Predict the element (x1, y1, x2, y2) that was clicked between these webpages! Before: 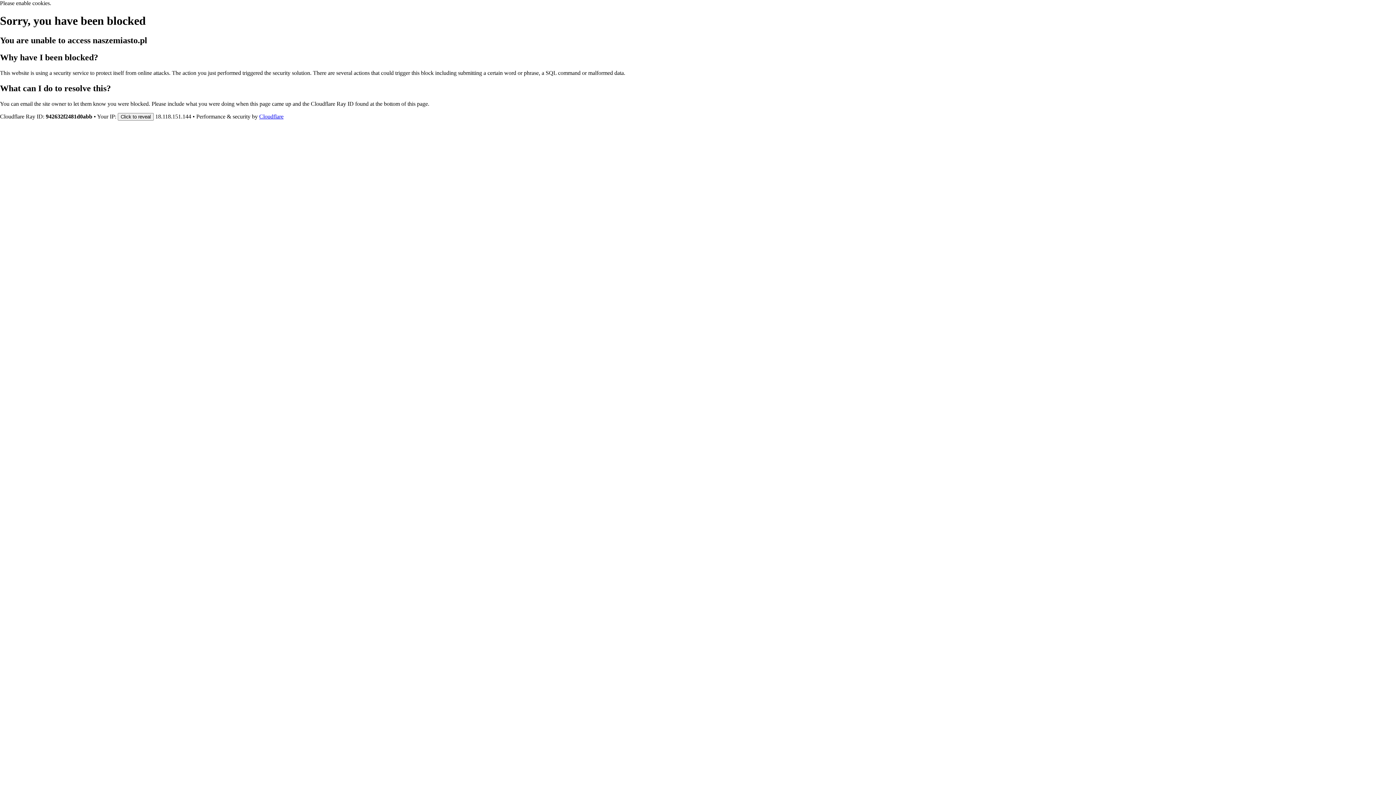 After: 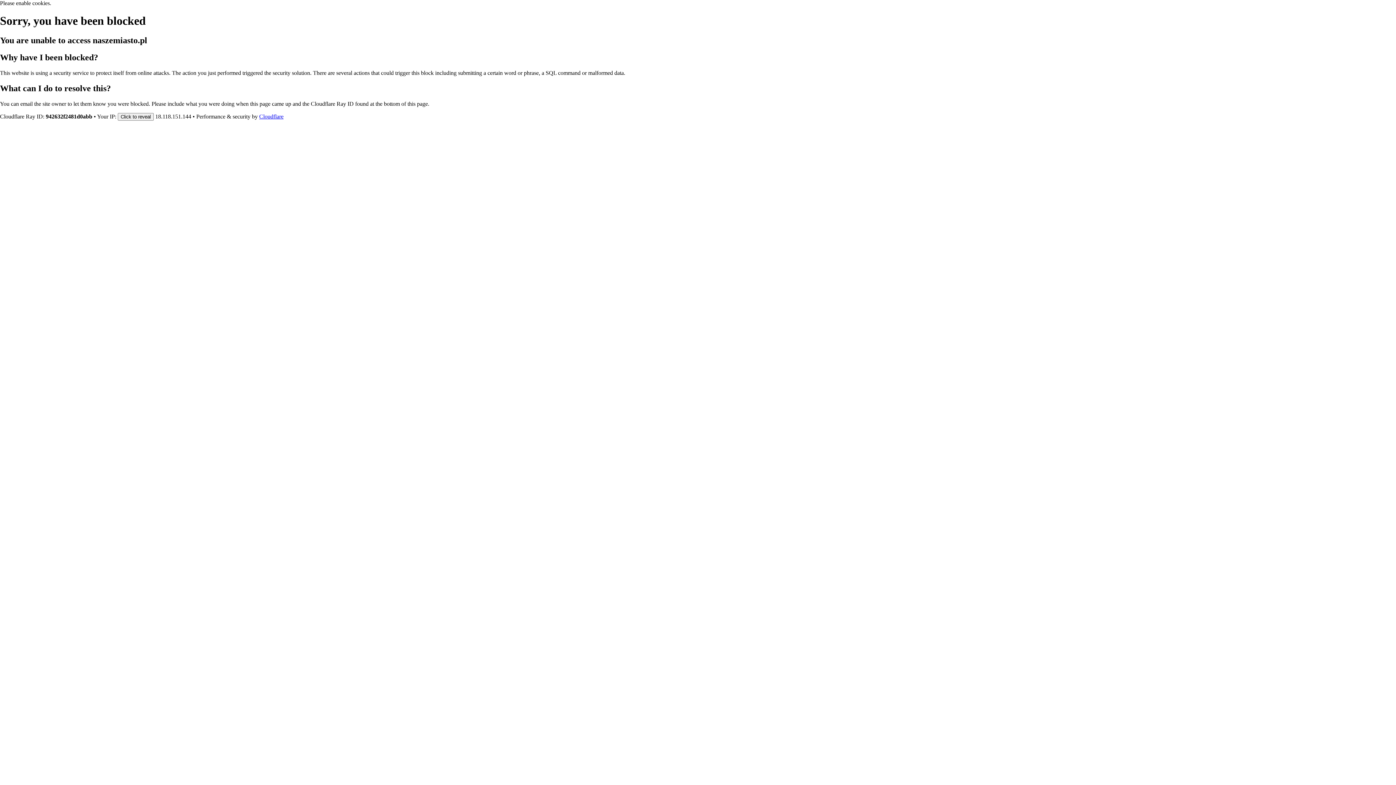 Action: bbox: (259, 113, 283, 119) label: Cloudflare